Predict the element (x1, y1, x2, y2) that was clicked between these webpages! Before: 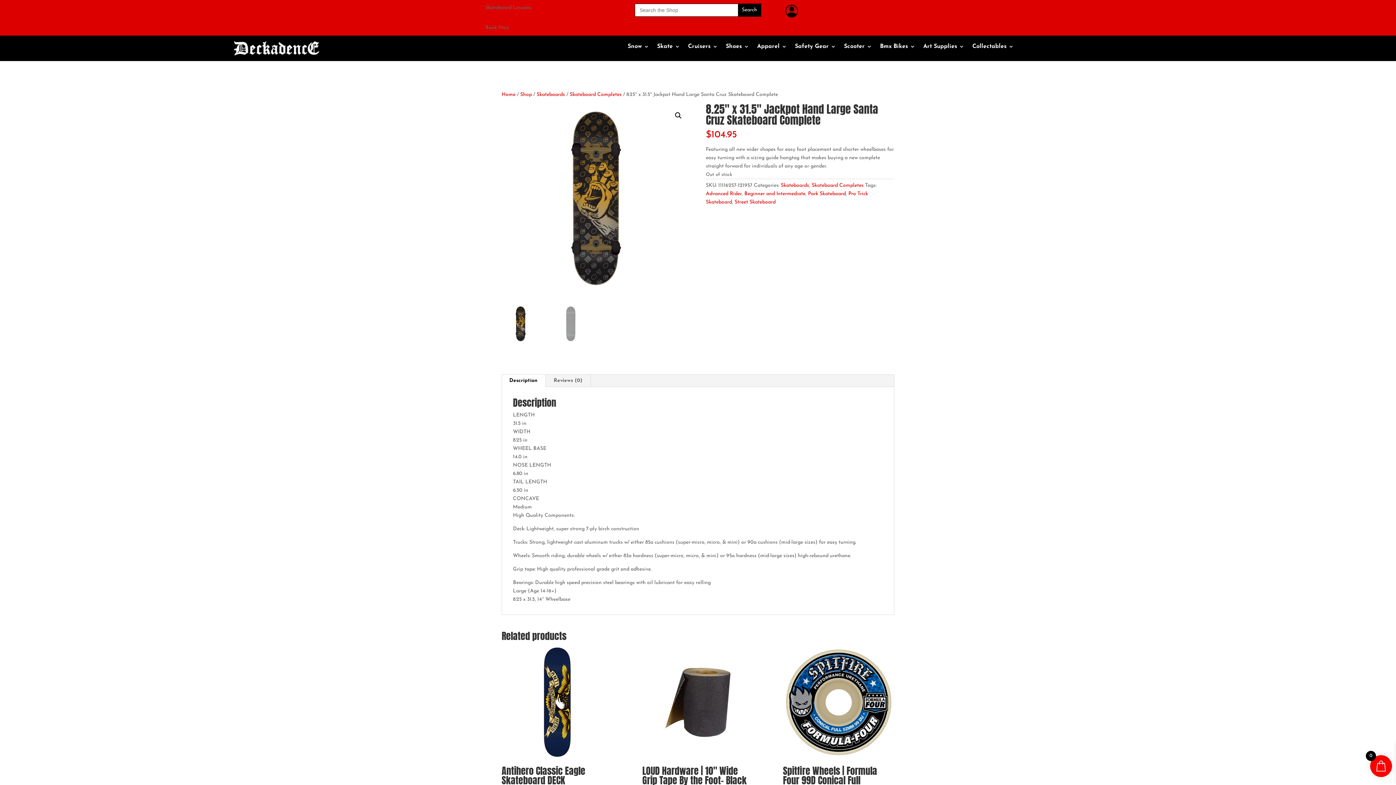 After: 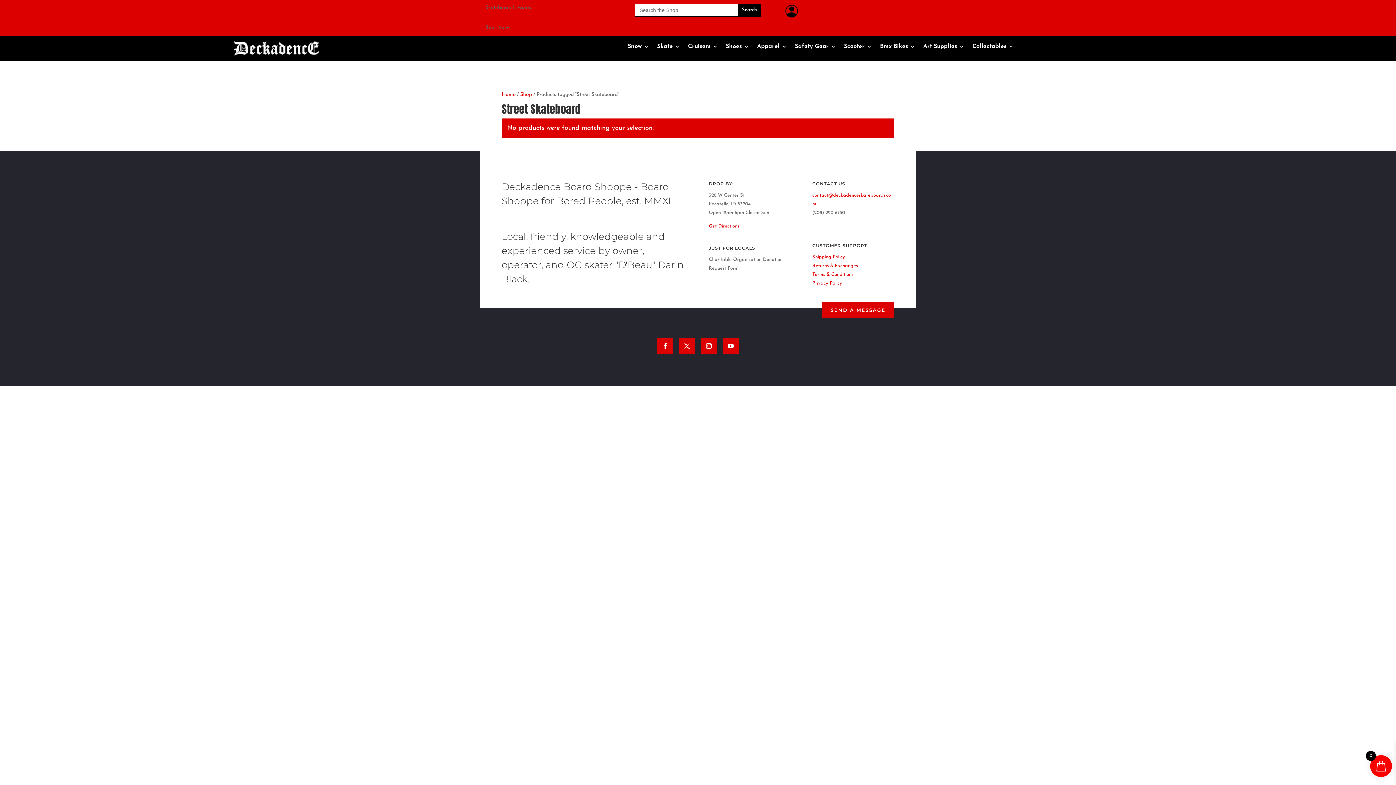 Action: label: Street Skateboard bbox: (734, 199, 775, 205)